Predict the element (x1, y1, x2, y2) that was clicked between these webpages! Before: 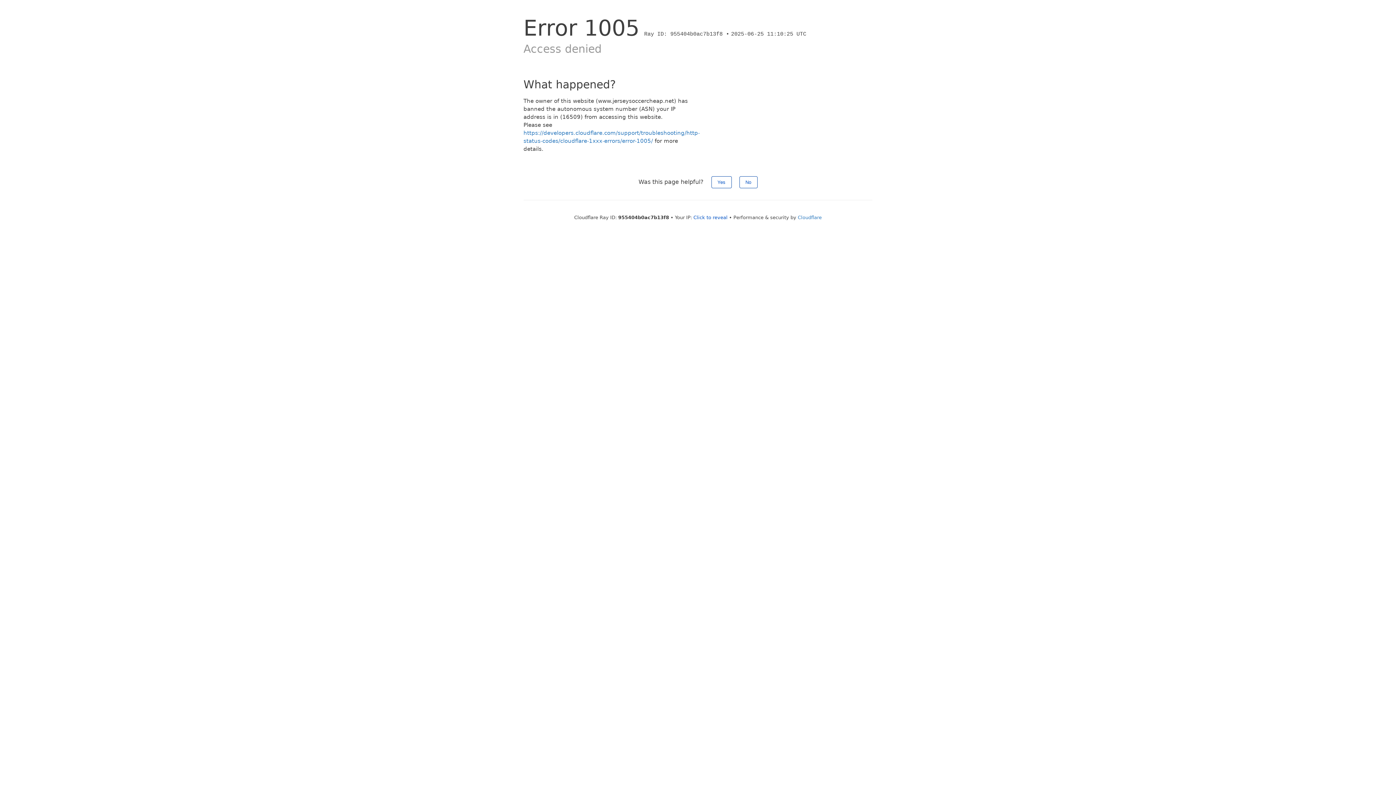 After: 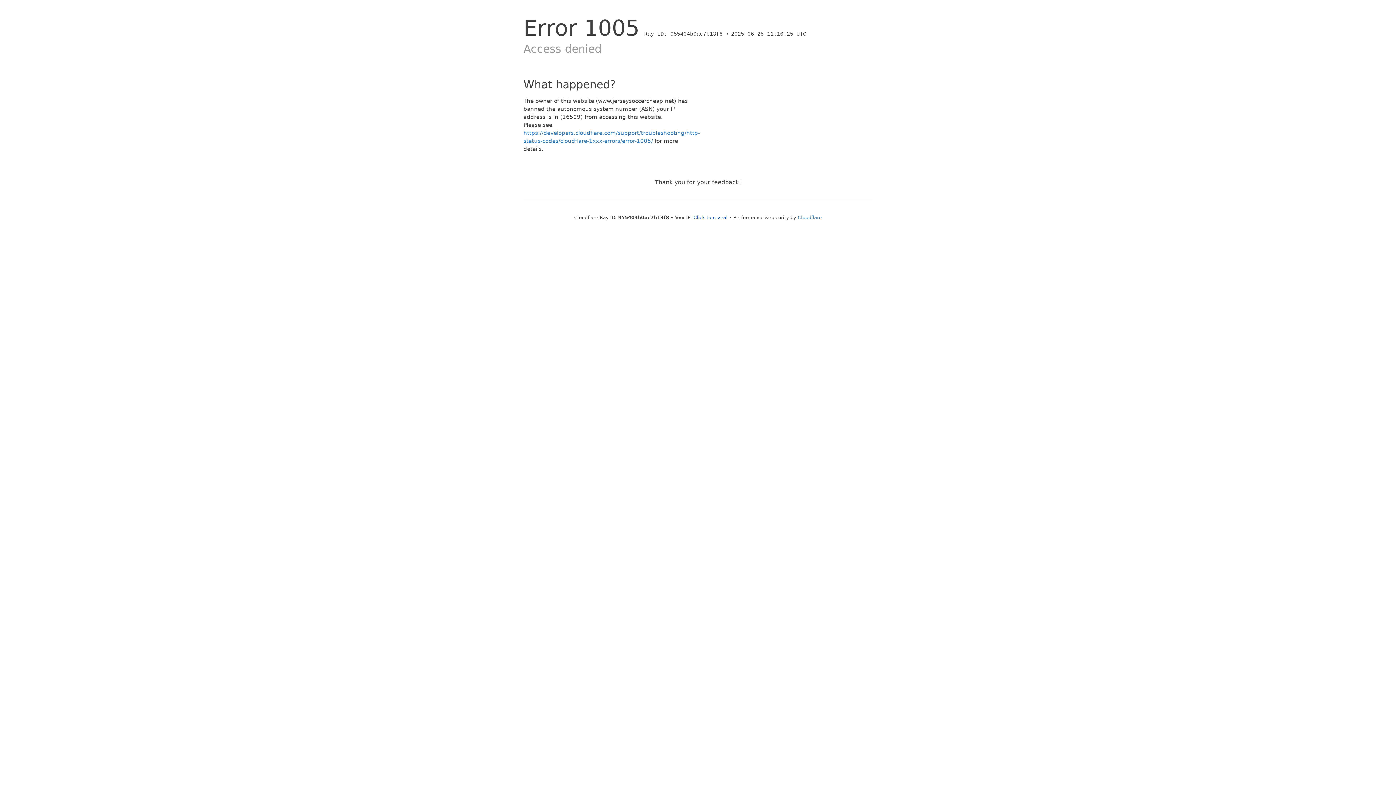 Action: label: Yes bbox: (711, 176, 731, 188)